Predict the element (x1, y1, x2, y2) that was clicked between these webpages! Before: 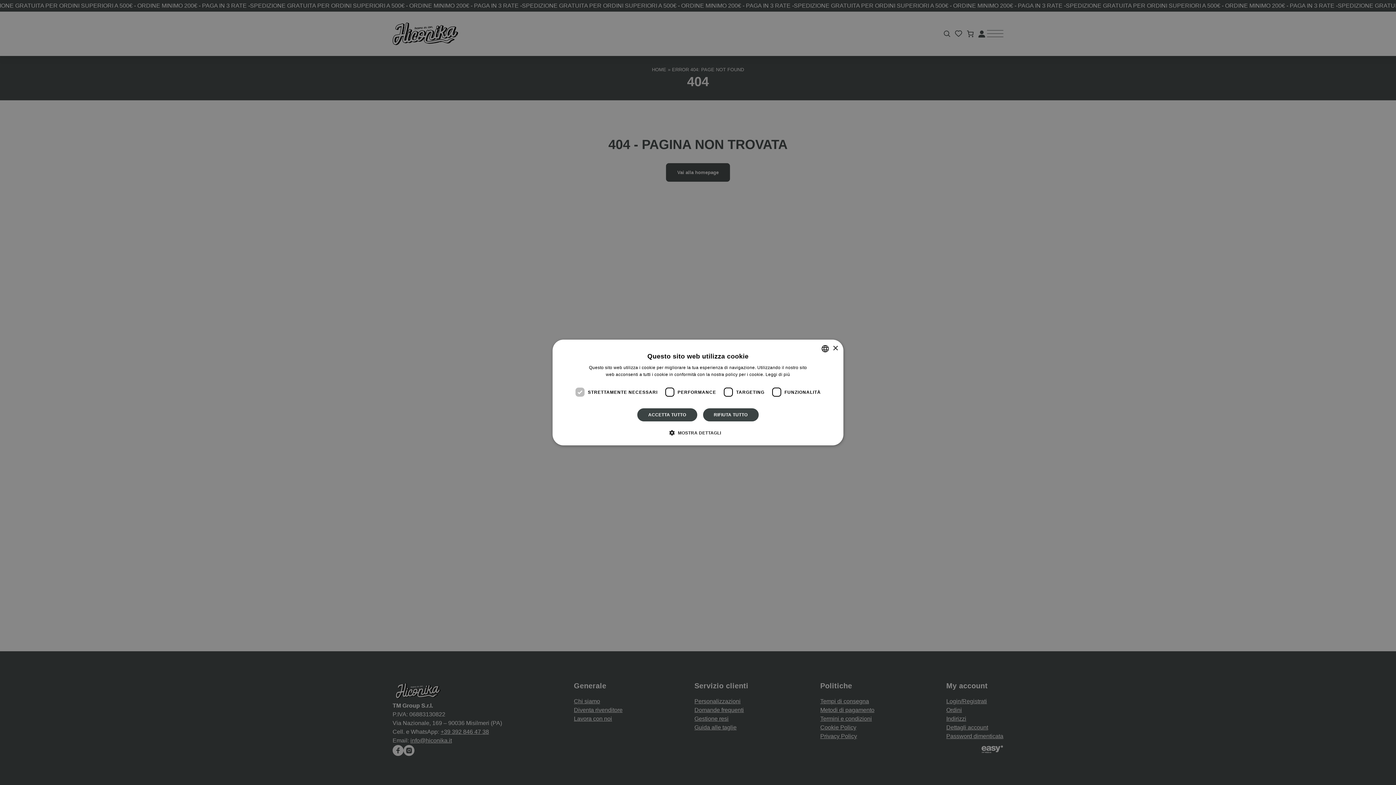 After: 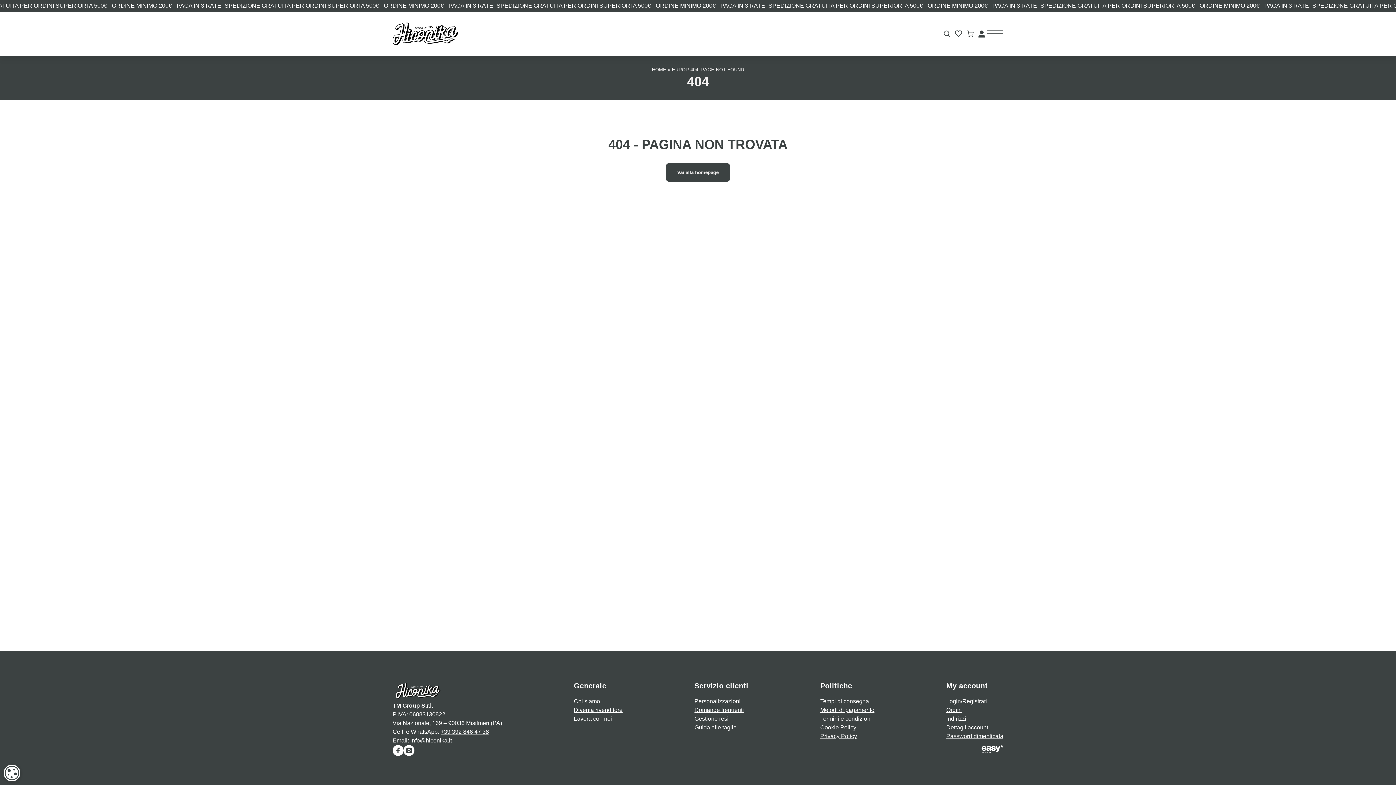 Action: bbox: (702, 408, 759, 422) label: RIFIUTA TUTTO